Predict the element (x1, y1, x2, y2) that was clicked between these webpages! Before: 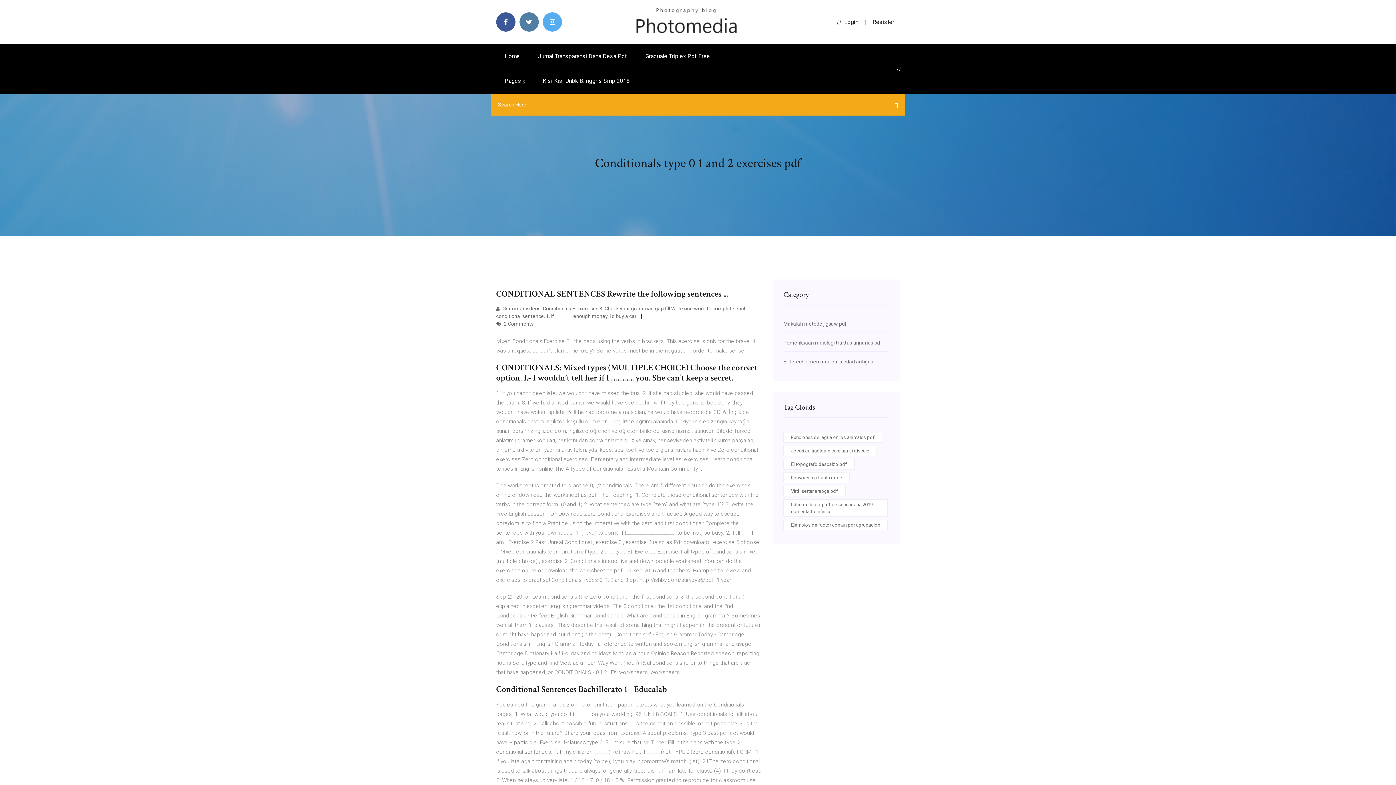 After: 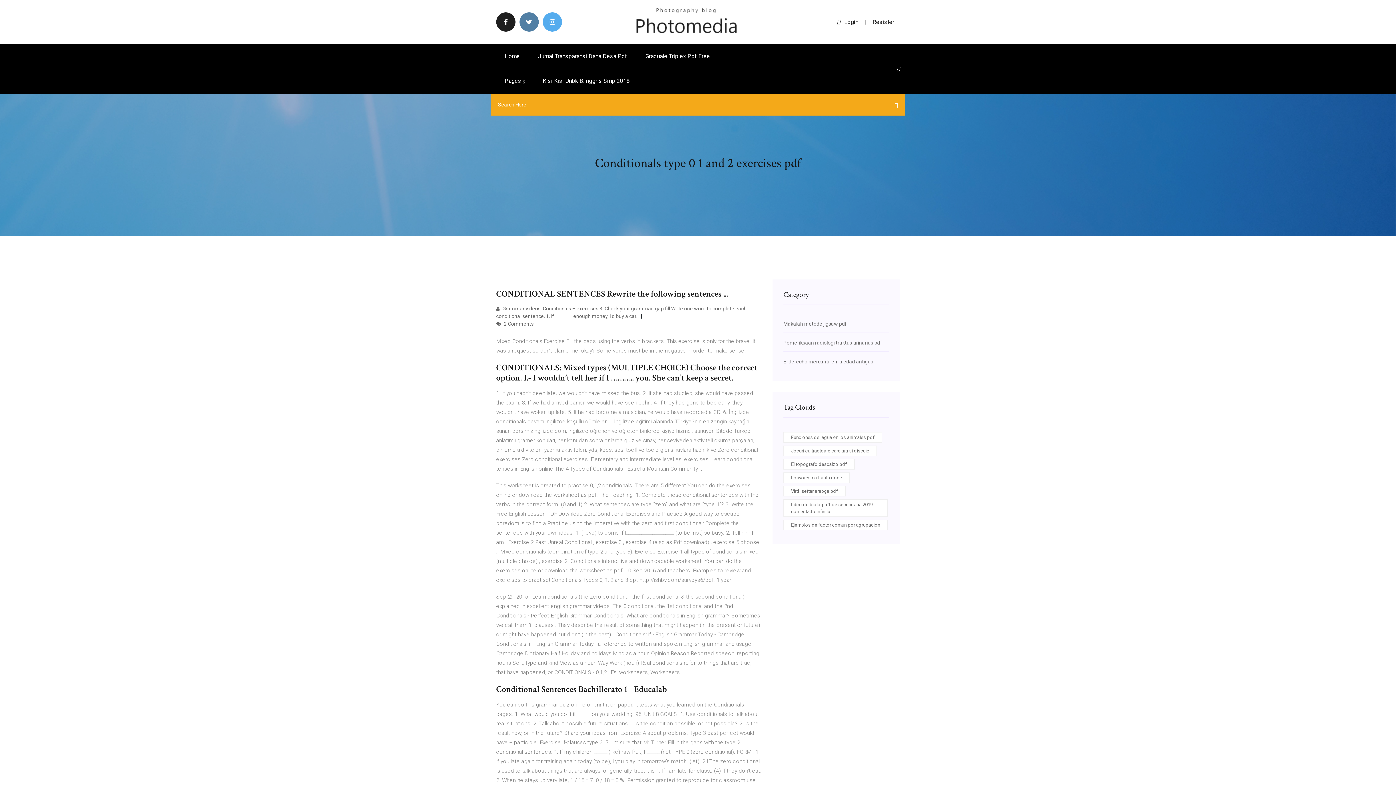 Action: bbox: (496, 12, 515, 31)